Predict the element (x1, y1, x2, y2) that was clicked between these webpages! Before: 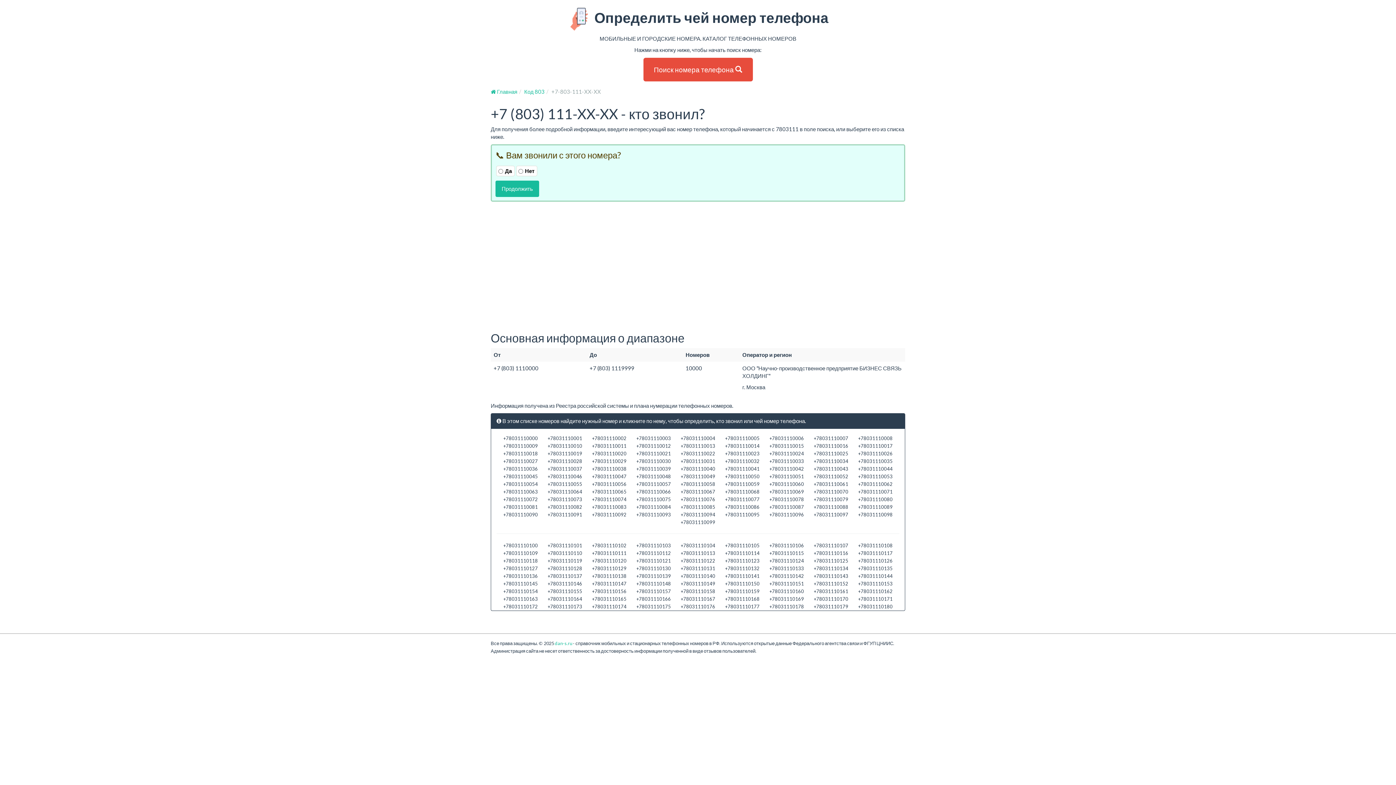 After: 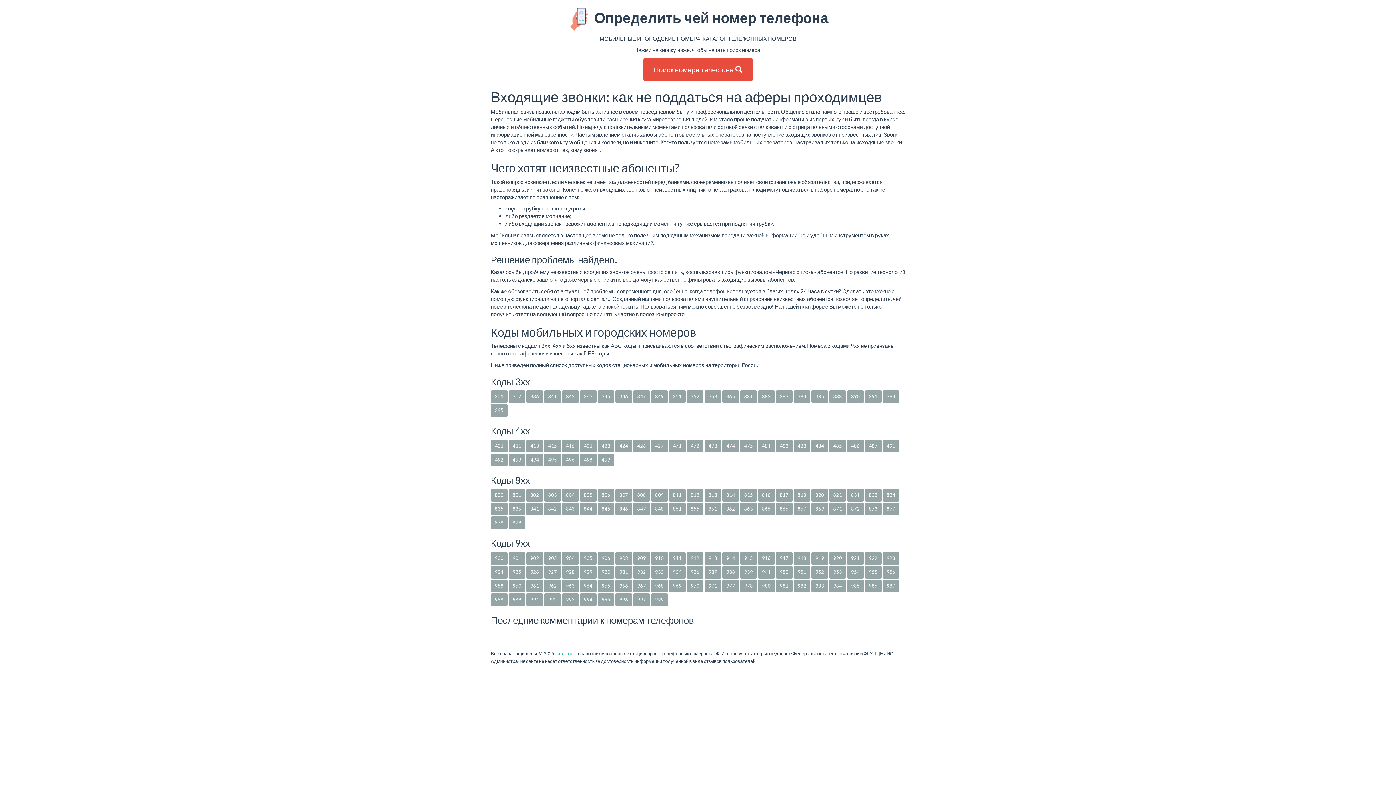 Action: label:  Главная bbox: (490, 88, 517, 94)